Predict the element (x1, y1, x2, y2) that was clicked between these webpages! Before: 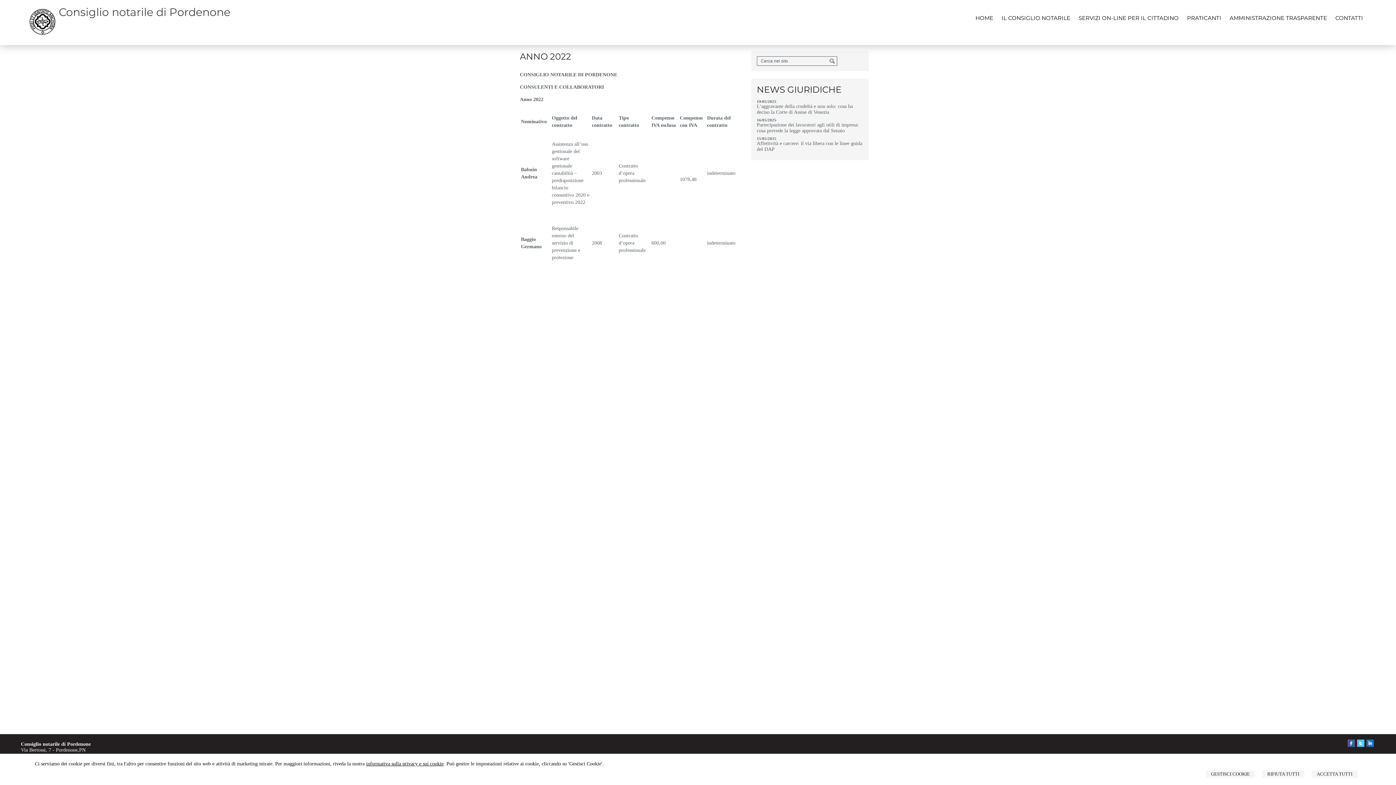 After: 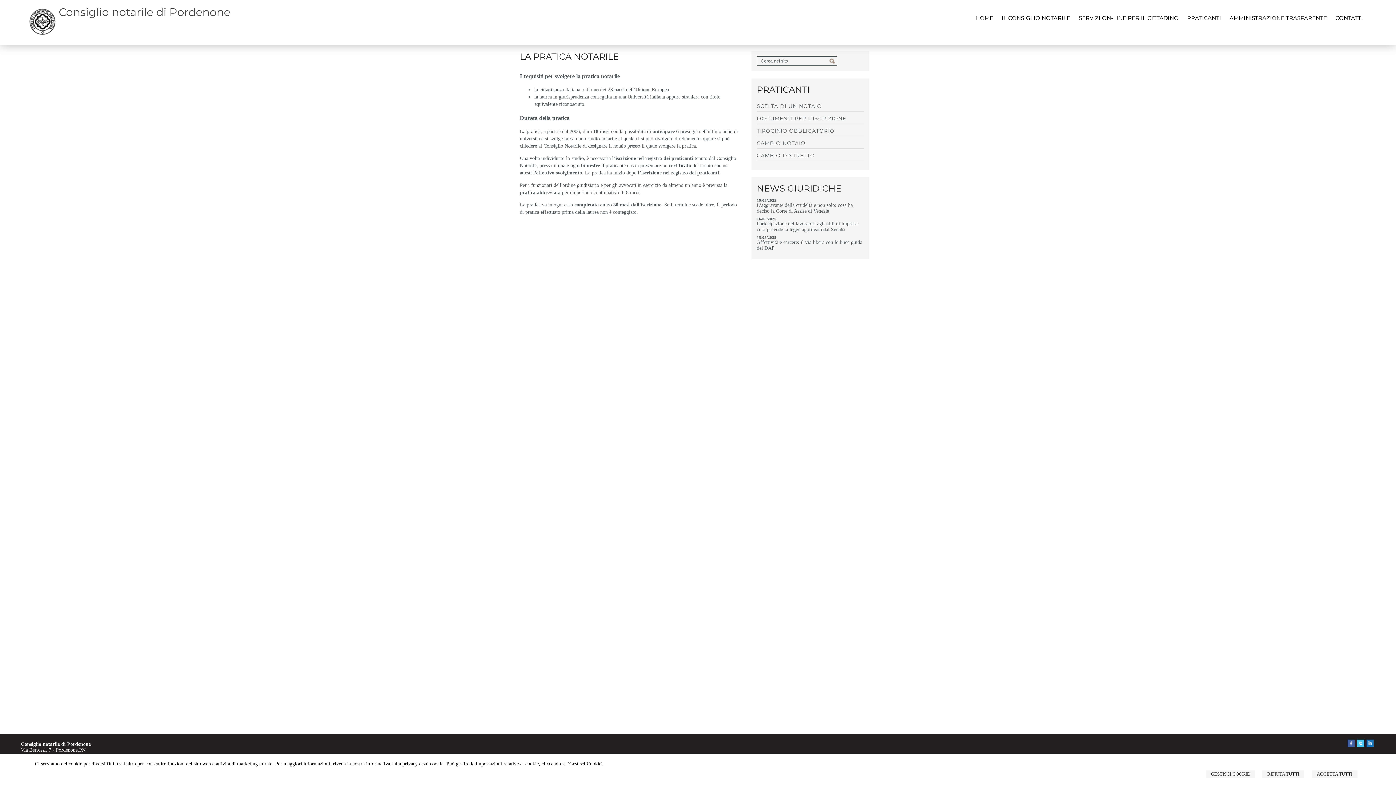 Action: label: PRATICANTI bbox: (1187, 14, 1221, 21)